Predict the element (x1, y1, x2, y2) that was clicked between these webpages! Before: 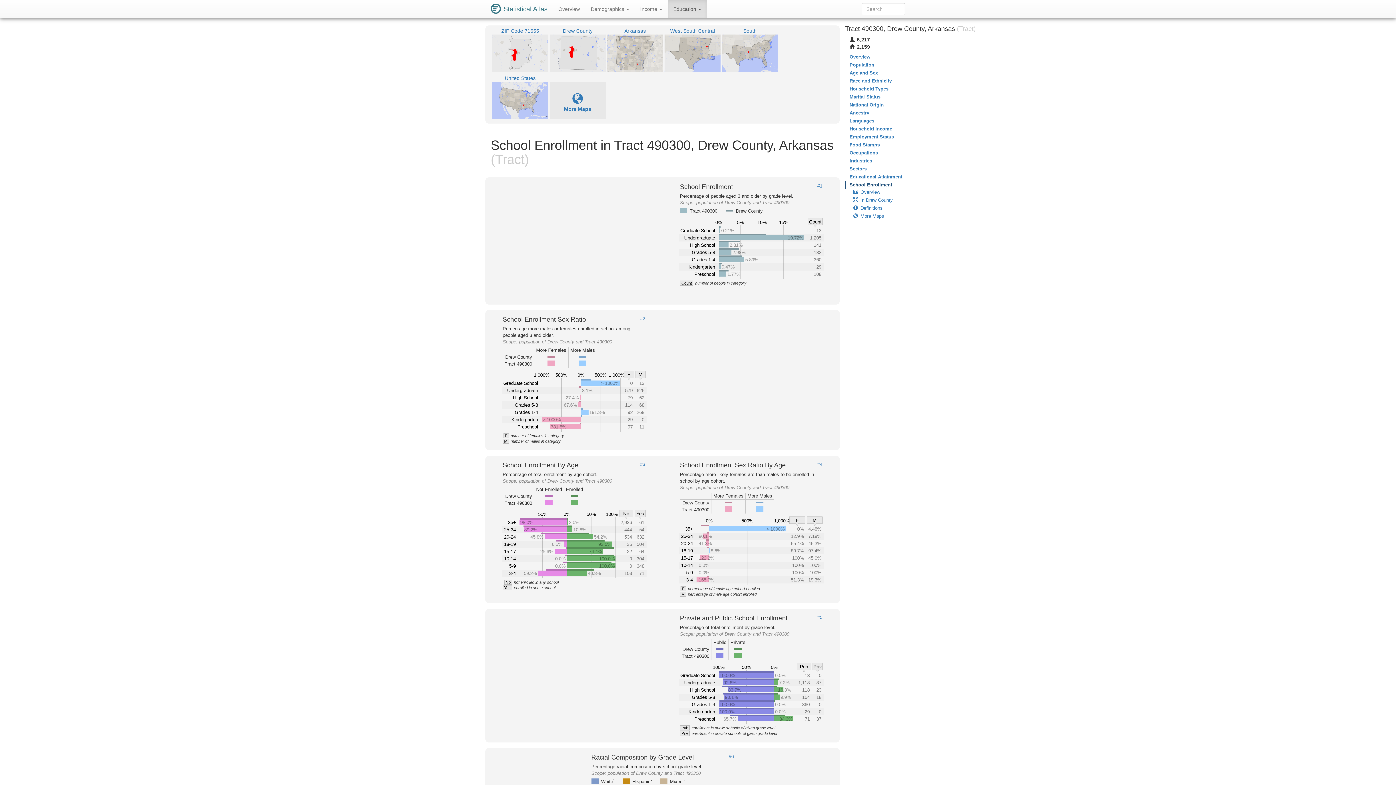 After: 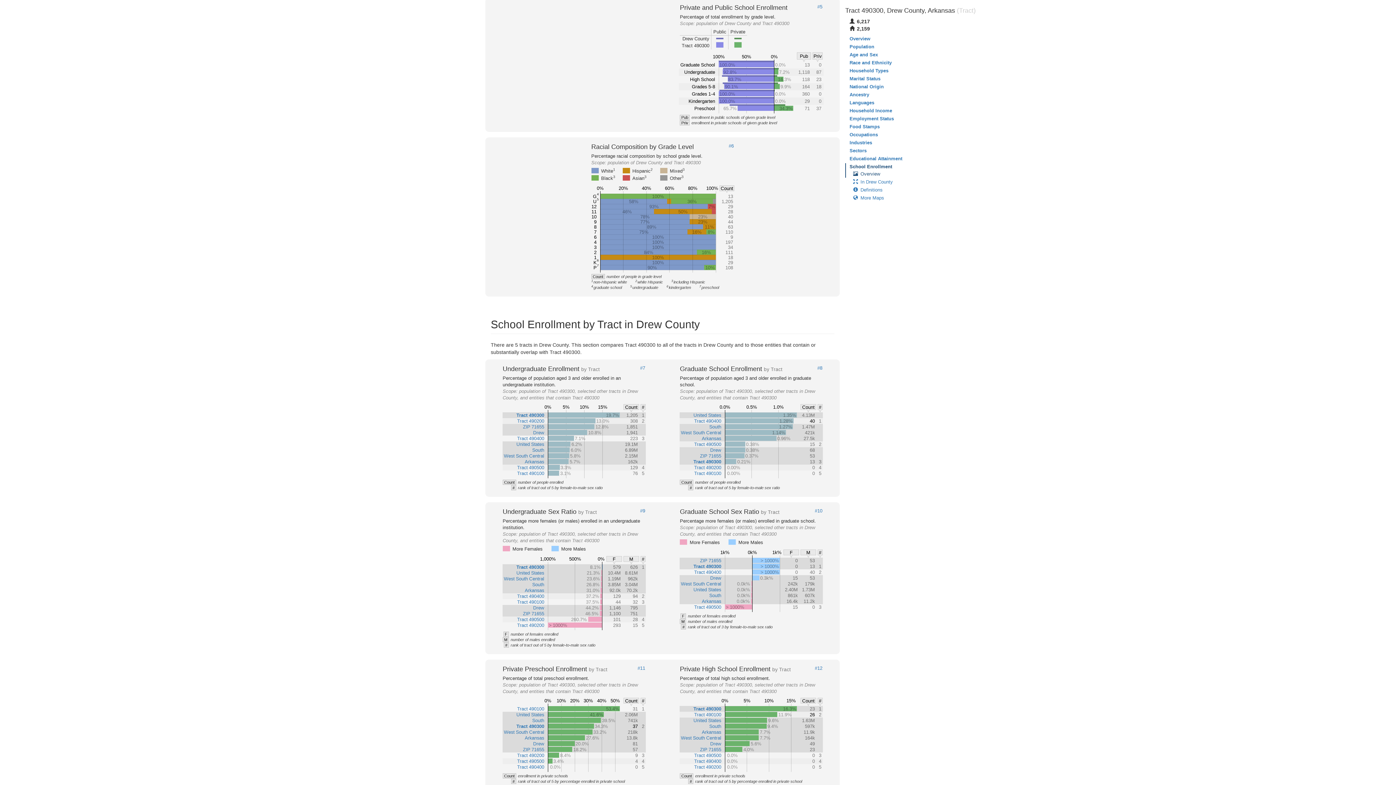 Action: label: #5 bbox: (817, 615, 822, 620)